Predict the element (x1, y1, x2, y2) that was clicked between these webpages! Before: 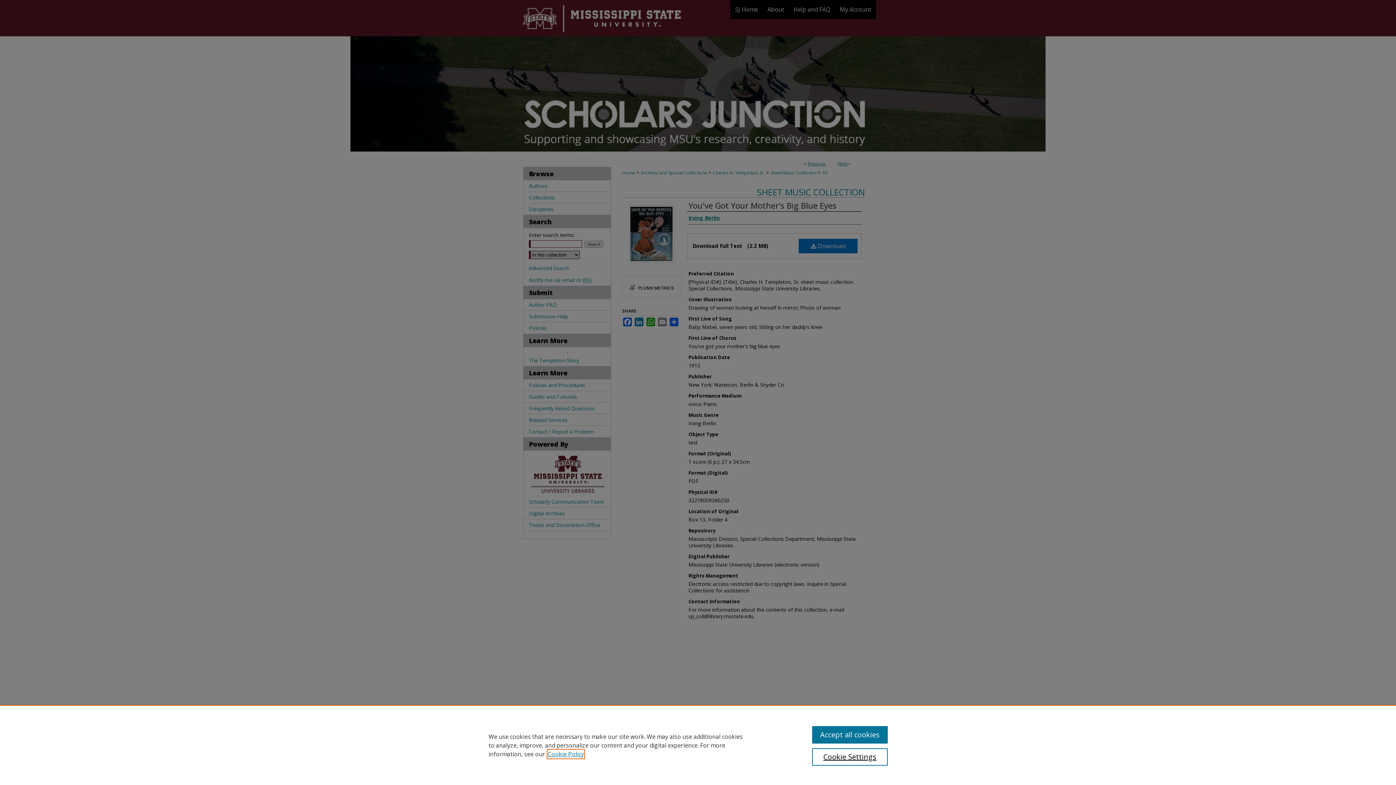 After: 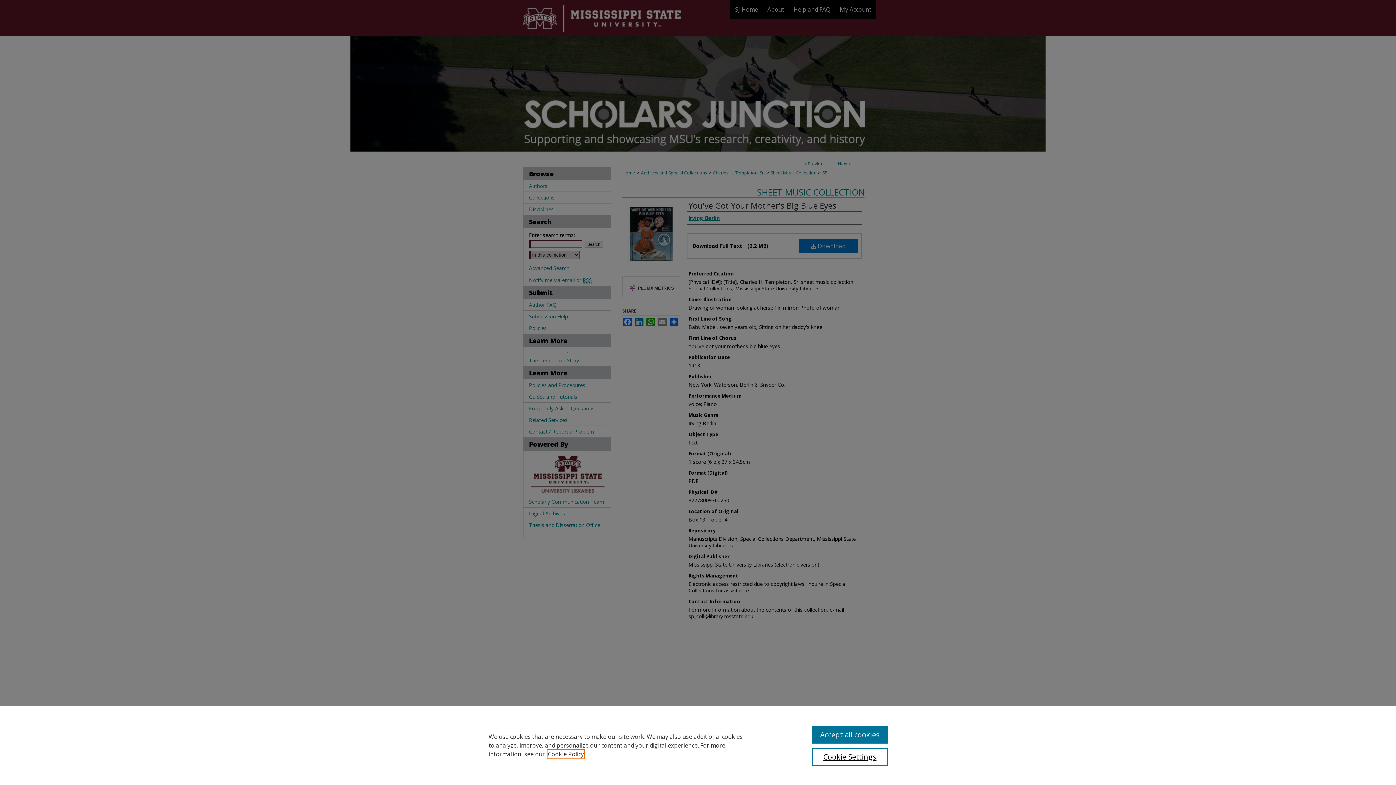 Action: bbox: (548, 750, 584, 758) label: , opens in a new tab